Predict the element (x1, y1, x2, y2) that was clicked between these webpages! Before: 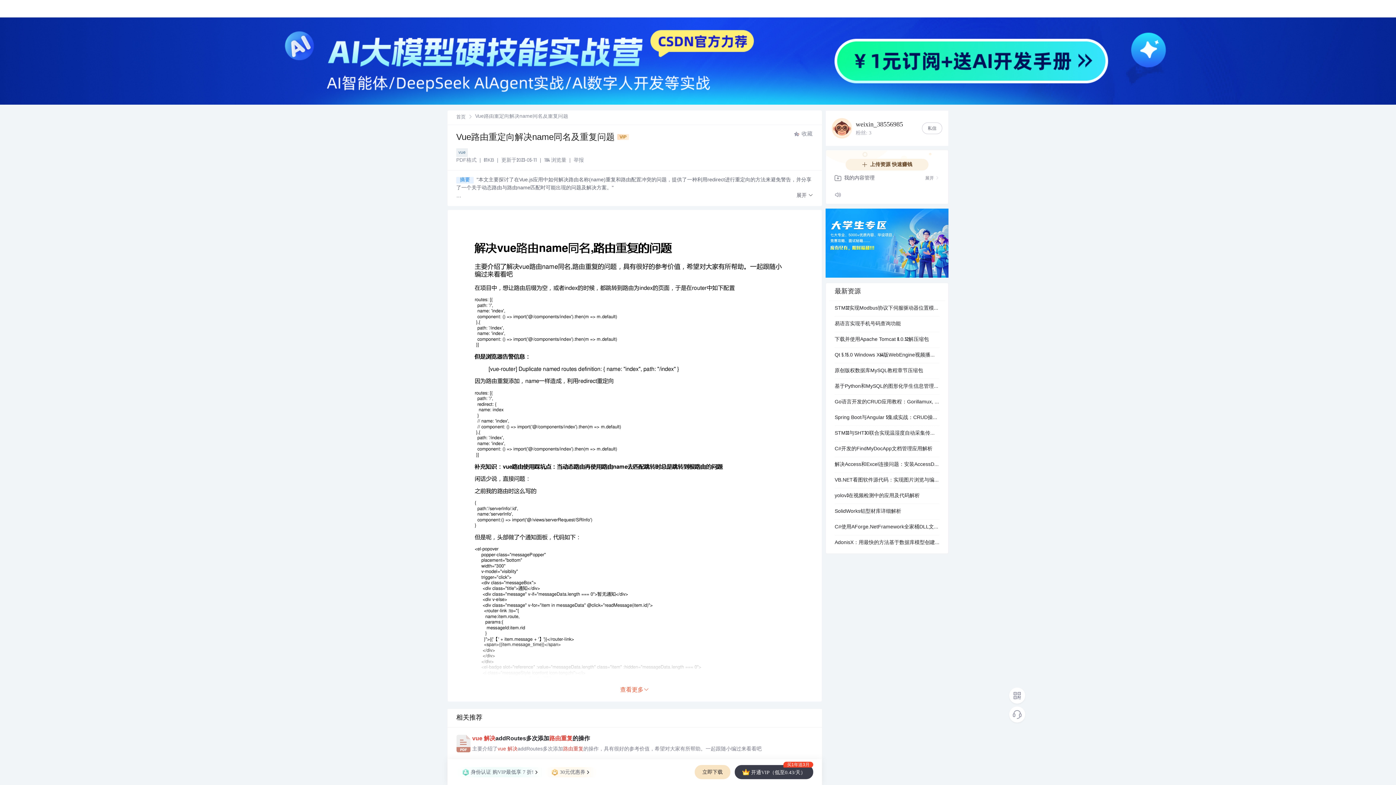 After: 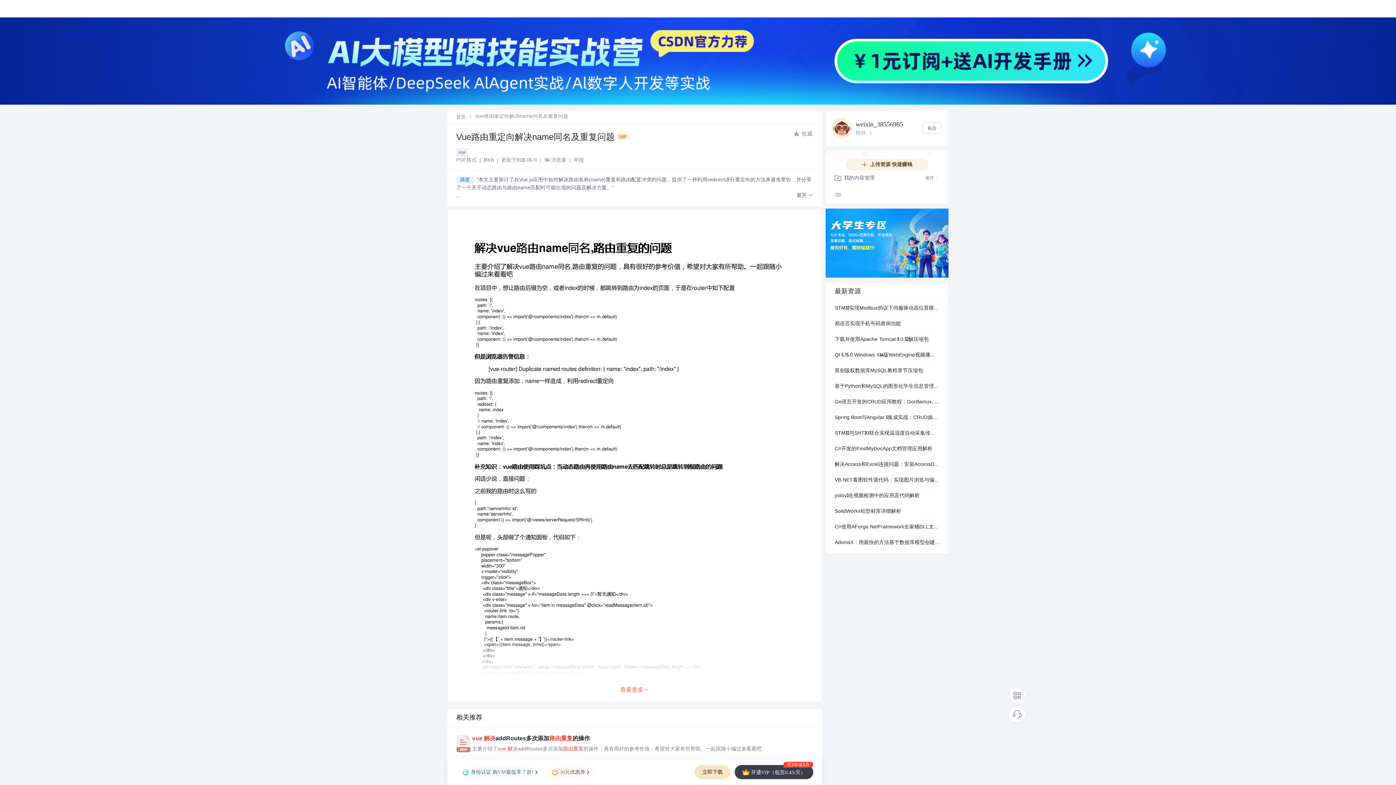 Action: label: 主要介绍了vue 解决addRoutes多次添加路由重复的操作，具有很好的参考价值，希望对大家有所帮助。一起跟随小编过来看看吧 bbox: (472, 745, 814, 754)